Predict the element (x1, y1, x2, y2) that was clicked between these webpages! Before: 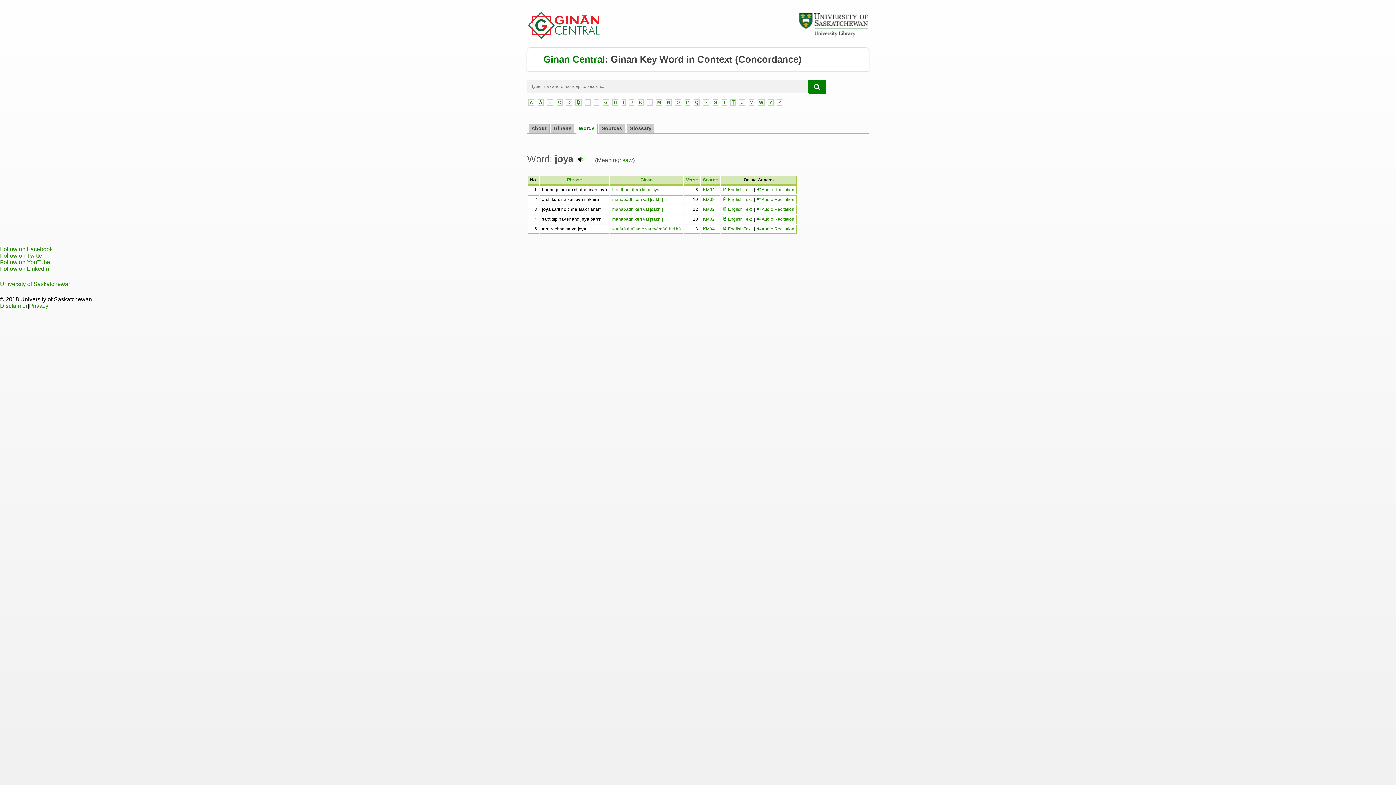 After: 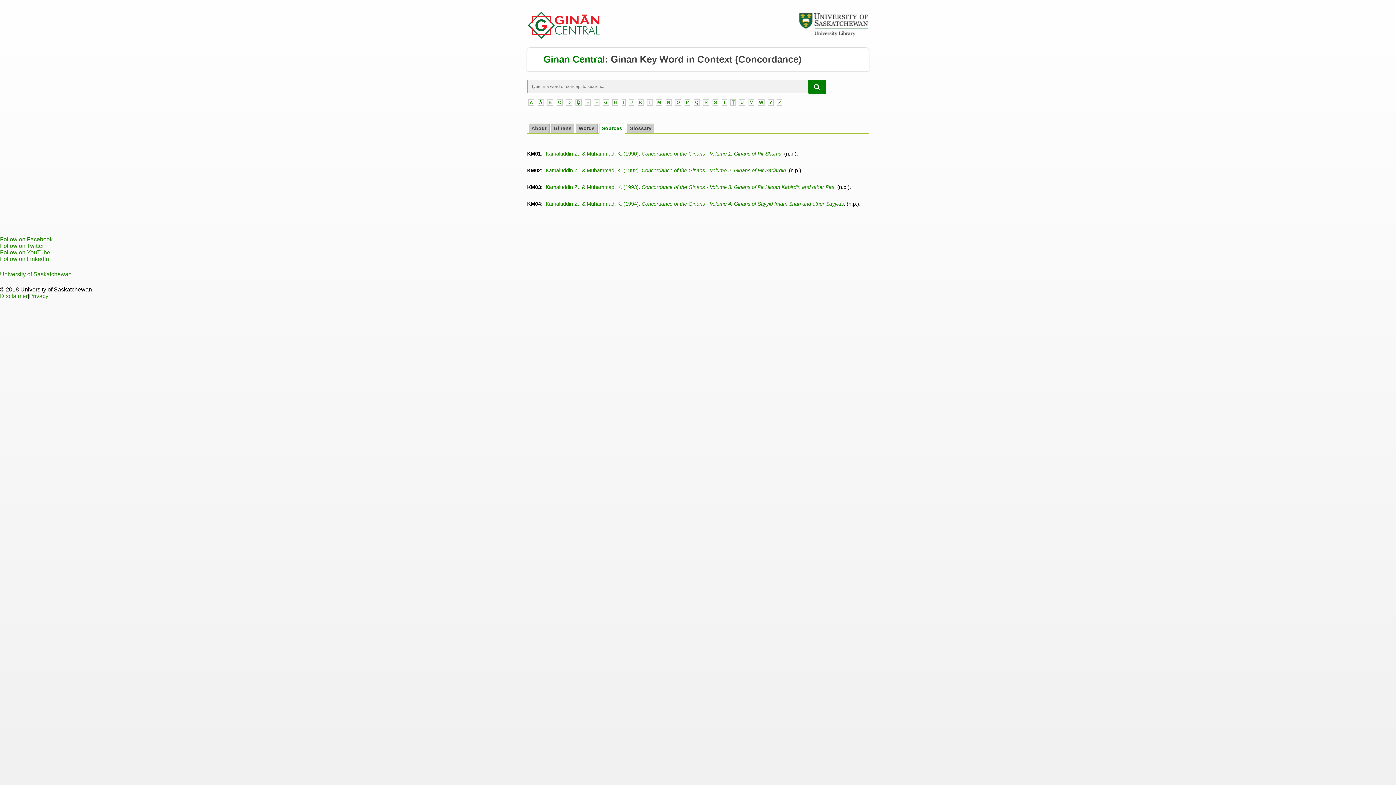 Action: label: KM04 bbox: (703, 187, 714, 192)